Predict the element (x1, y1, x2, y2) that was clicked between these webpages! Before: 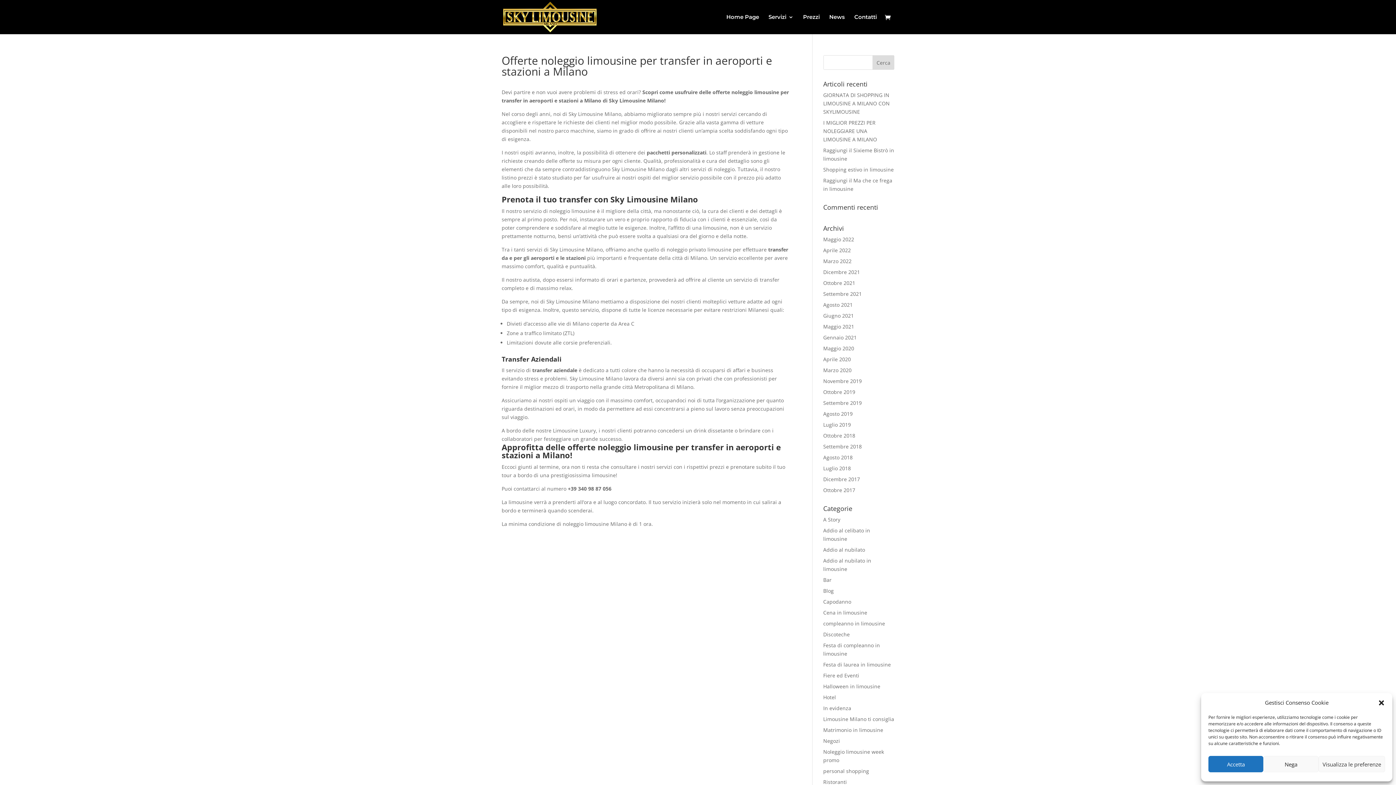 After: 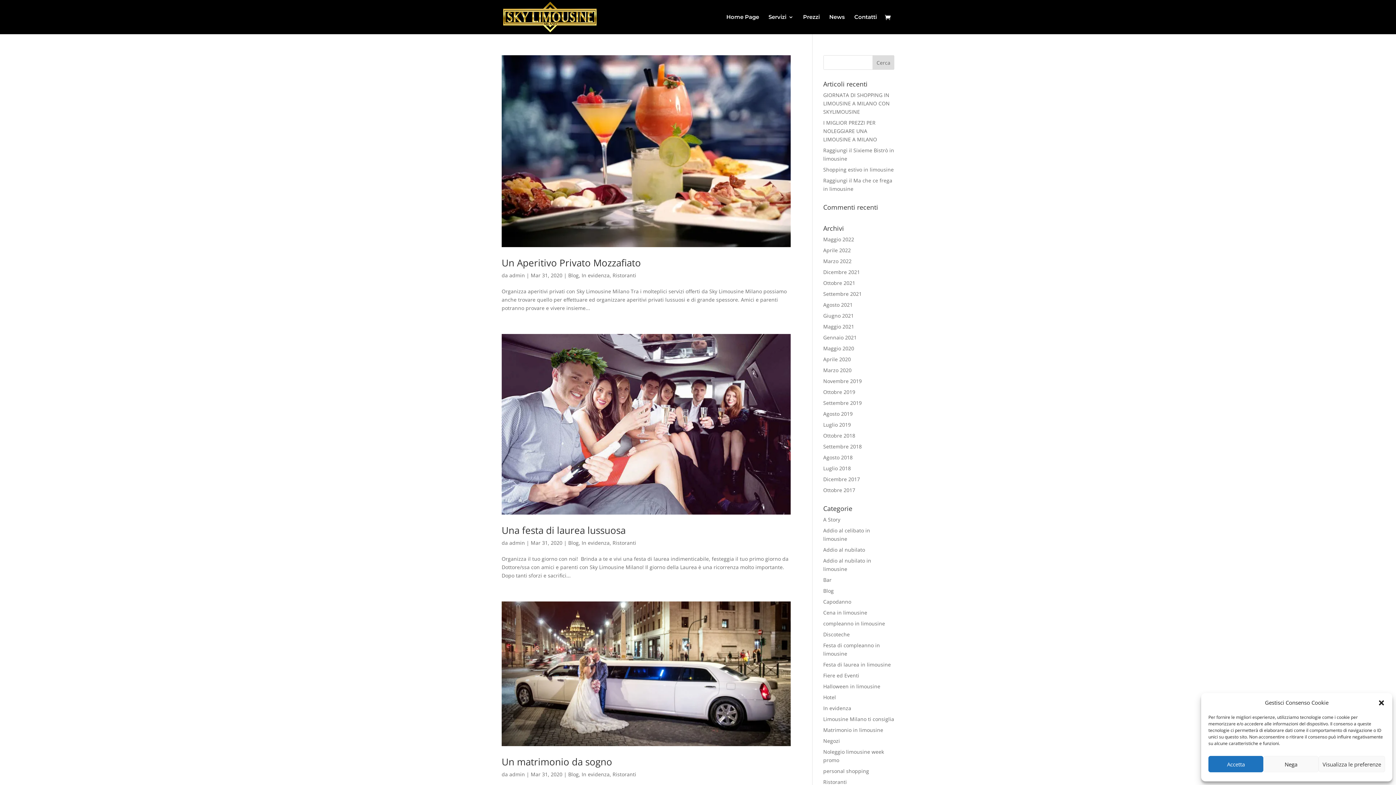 Action: label: Marzo 2020 bbox: (823, 366, 851, 373)